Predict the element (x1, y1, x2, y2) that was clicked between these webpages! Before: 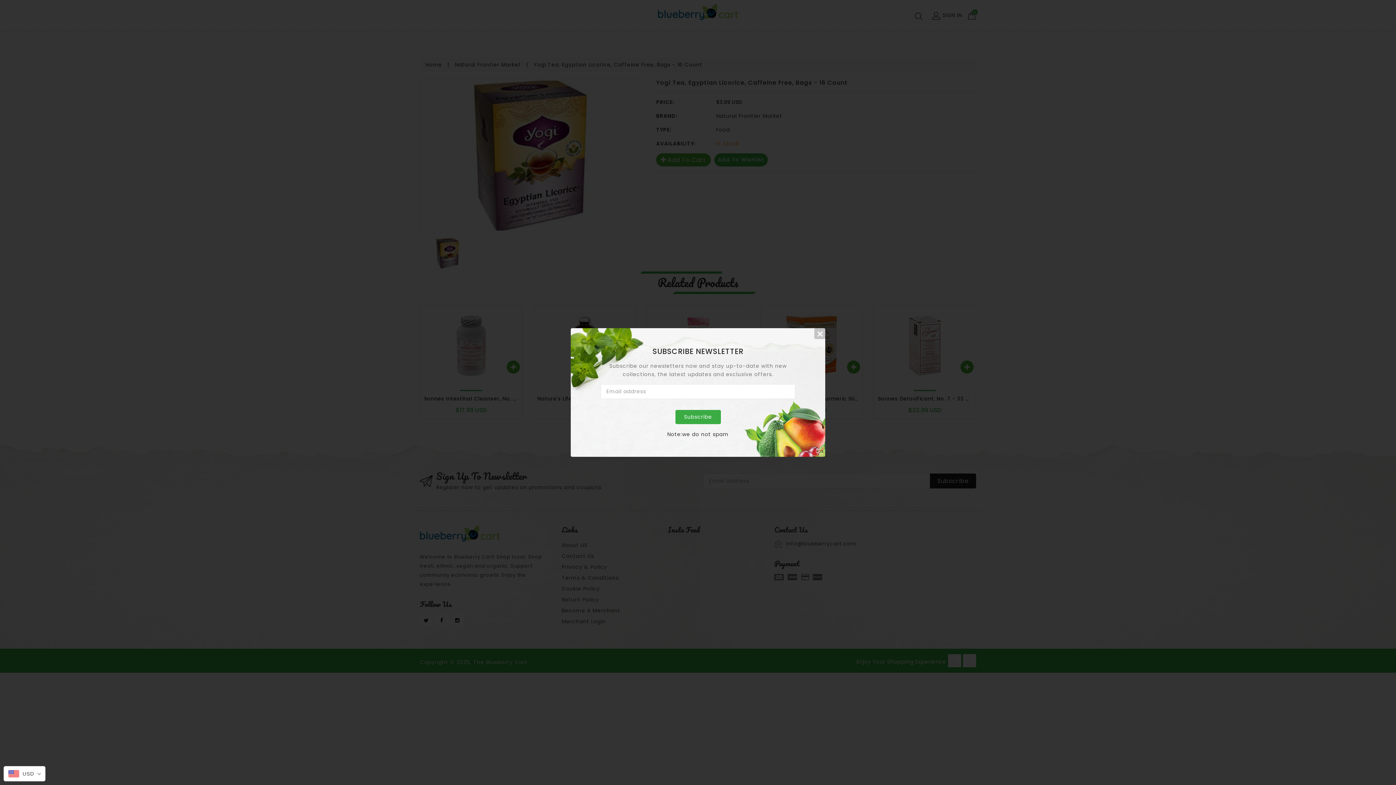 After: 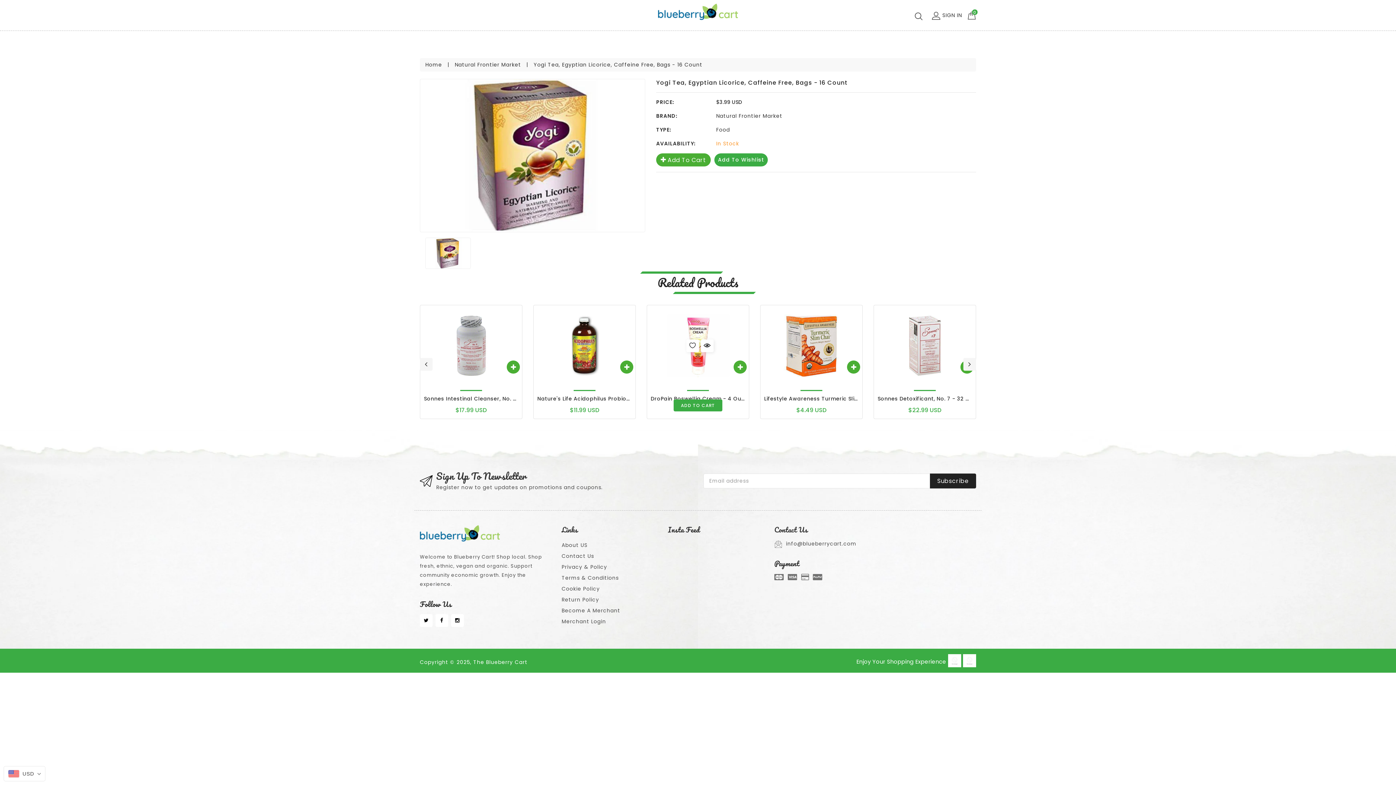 Action: bbox: (675, 410, 720, 424) label: Subscribe